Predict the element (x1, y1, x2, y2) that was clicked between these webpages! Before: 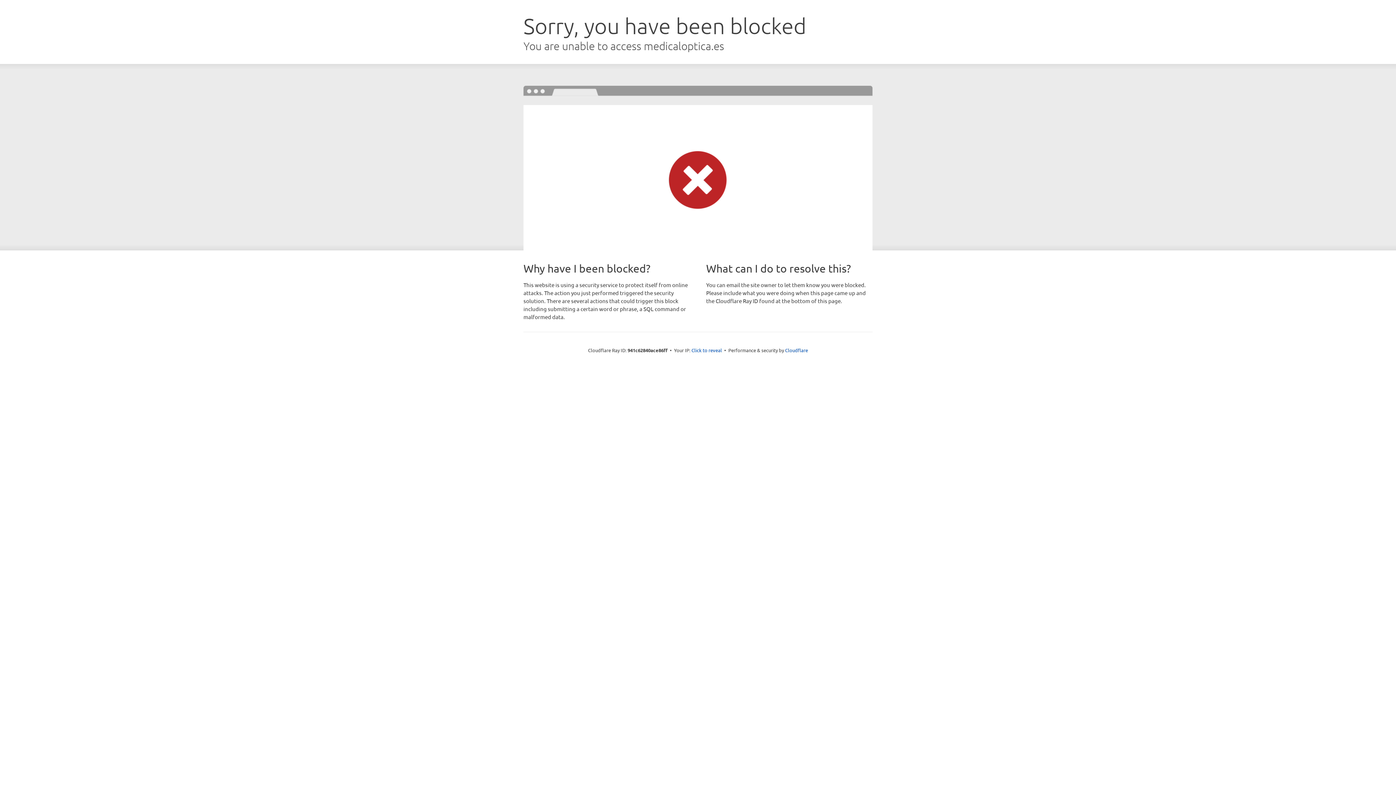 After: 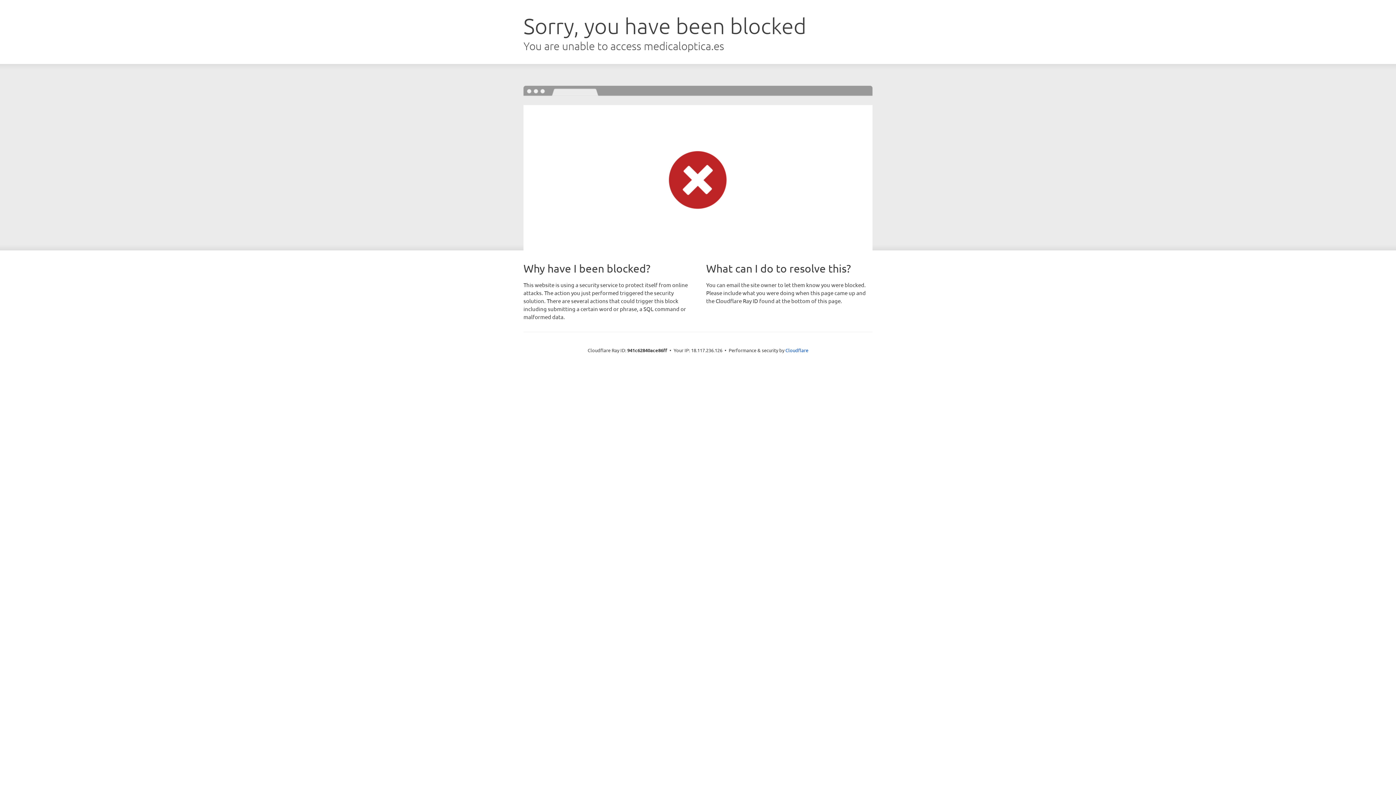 Action: label: Click to reveal bbox: (691, 346, 722, 353)